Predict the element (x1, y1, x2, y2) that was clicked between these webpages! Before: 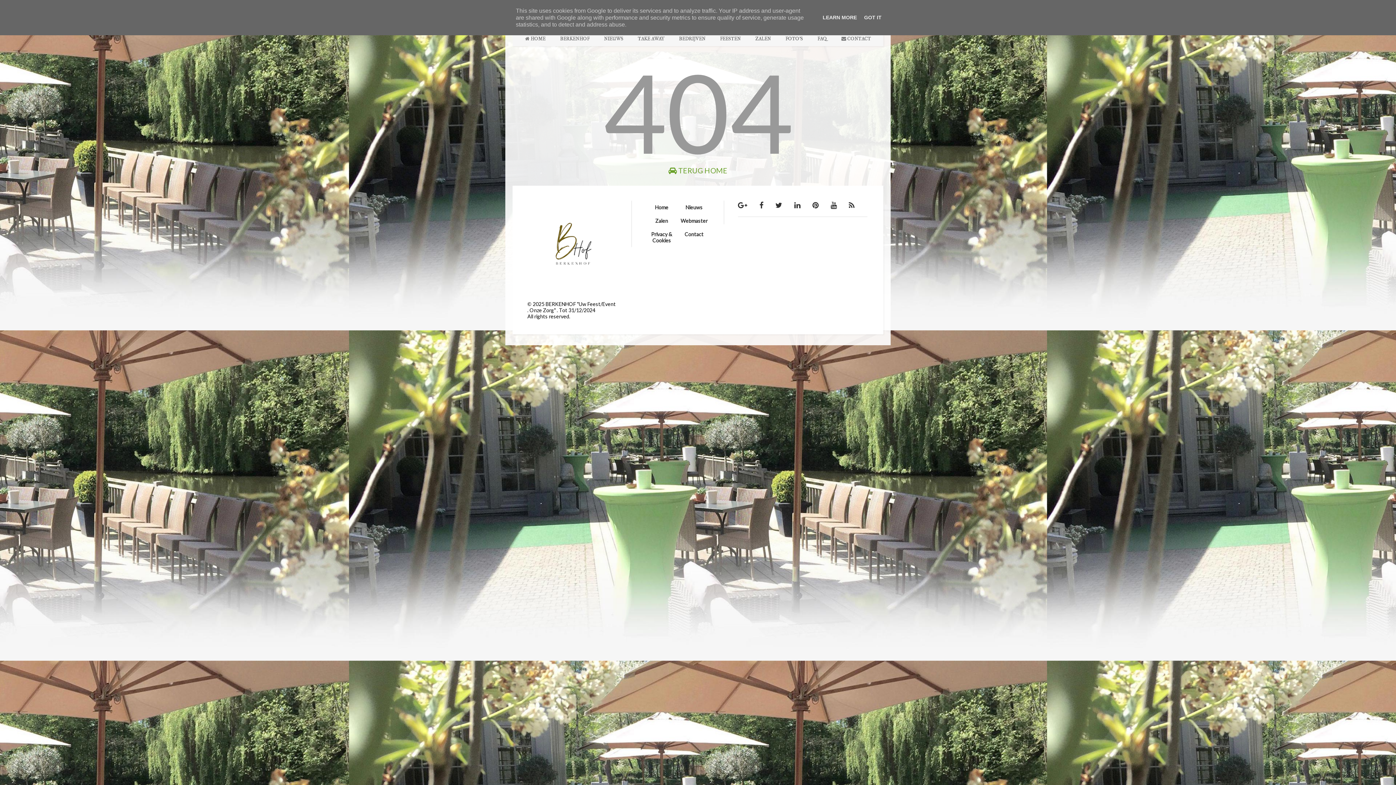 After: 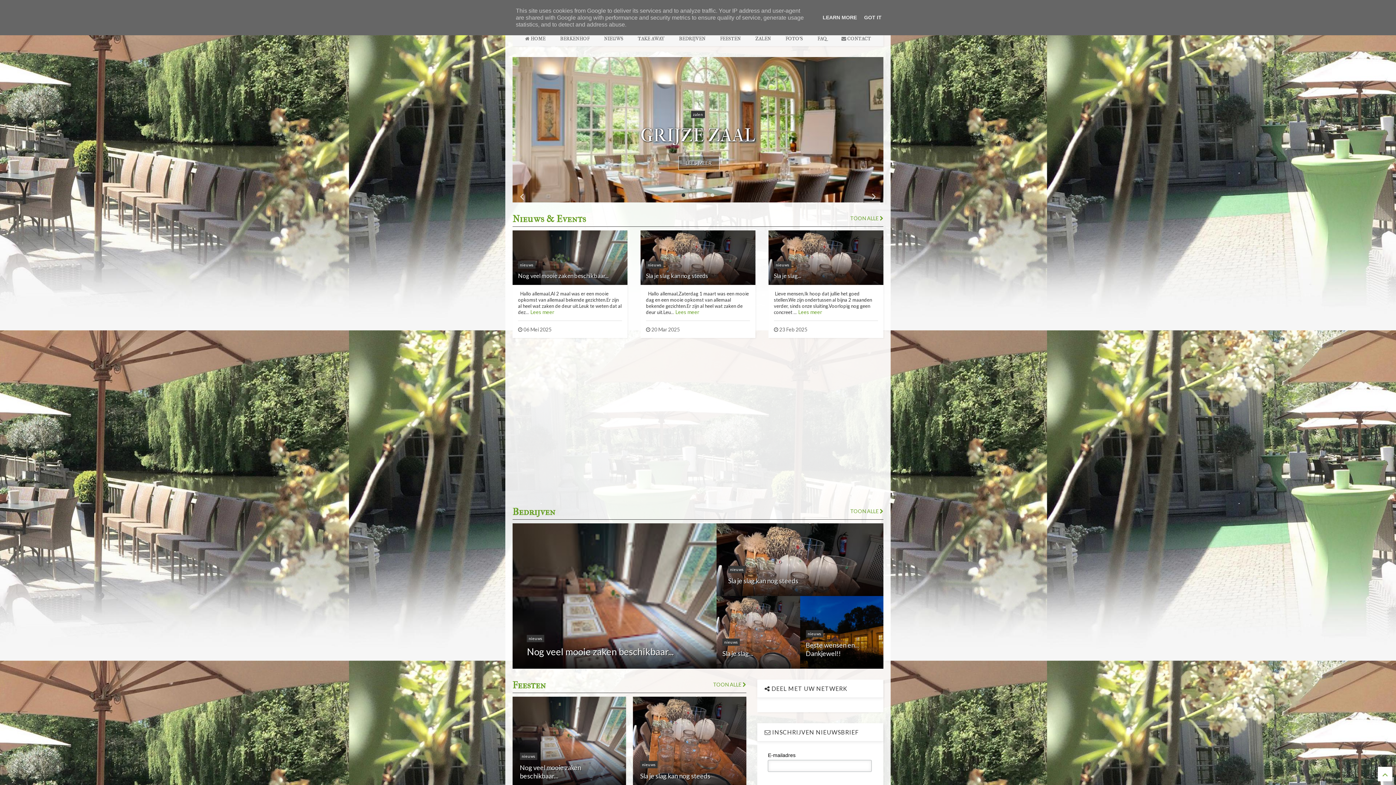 Action: label:  HOME bbox: (518, 31, 552, 46)